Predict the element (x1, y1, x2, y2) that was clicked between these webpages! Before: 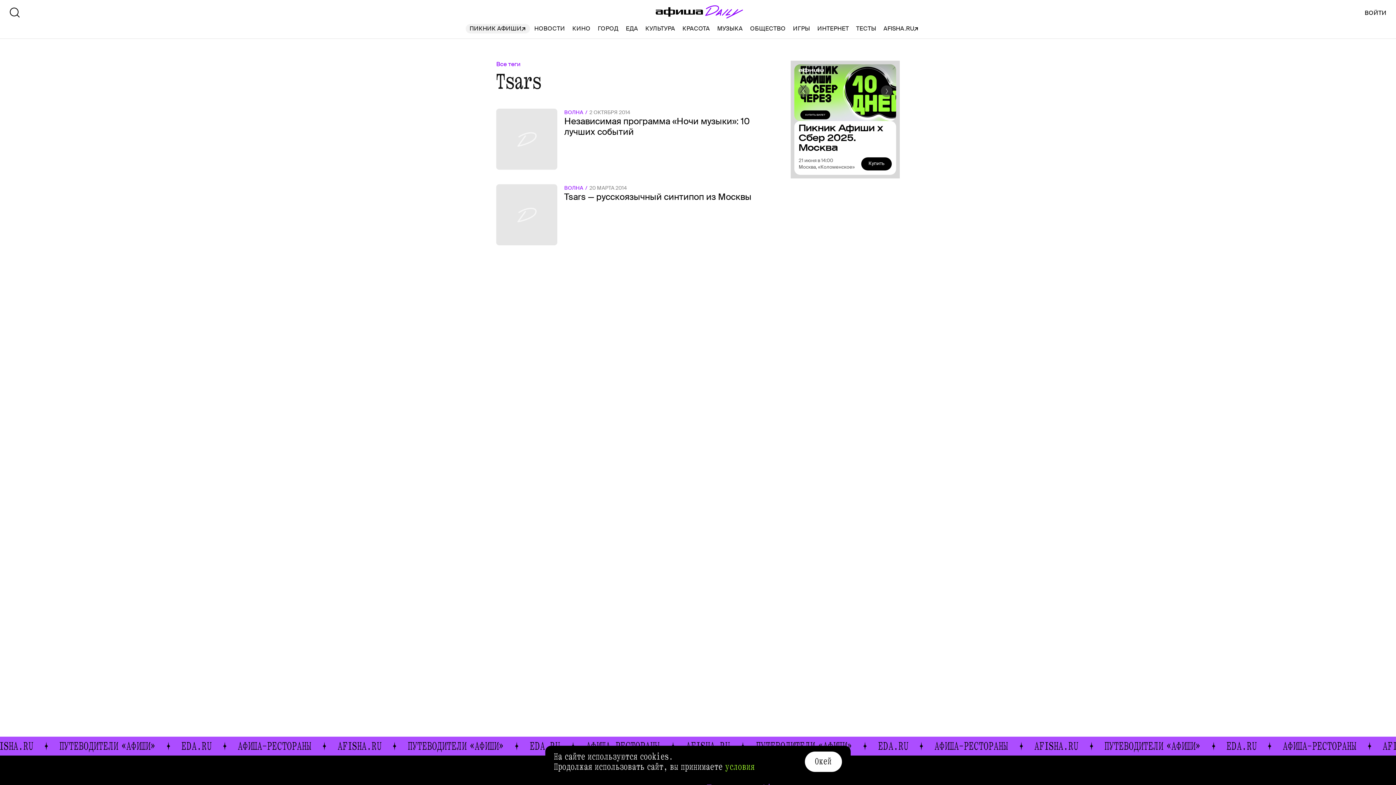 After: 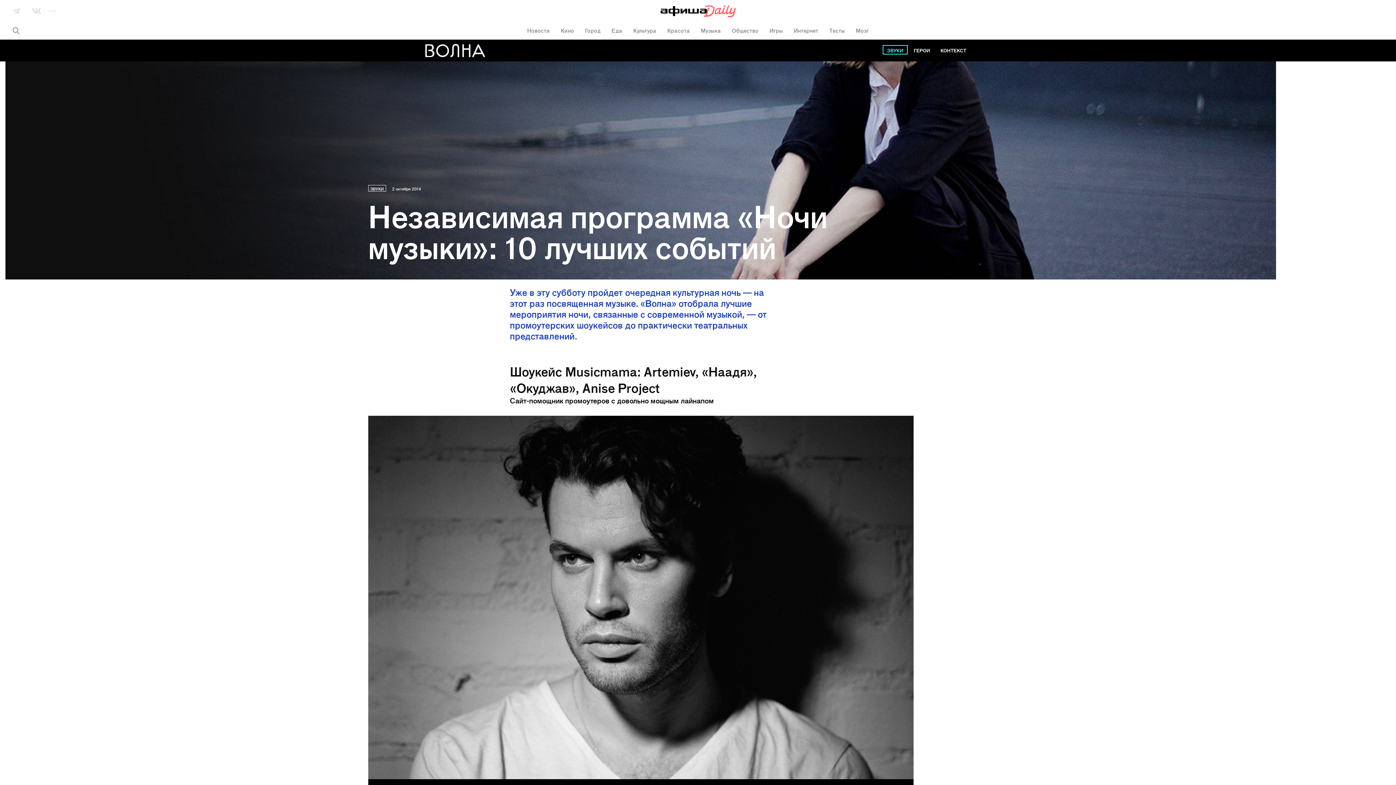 Action: label: ВОЛНА2 ОКТЯБРЯ 2014
Независимая программа «Ночи музыки»: 10 лучших событий bbox: (496, 152, 761, 213)